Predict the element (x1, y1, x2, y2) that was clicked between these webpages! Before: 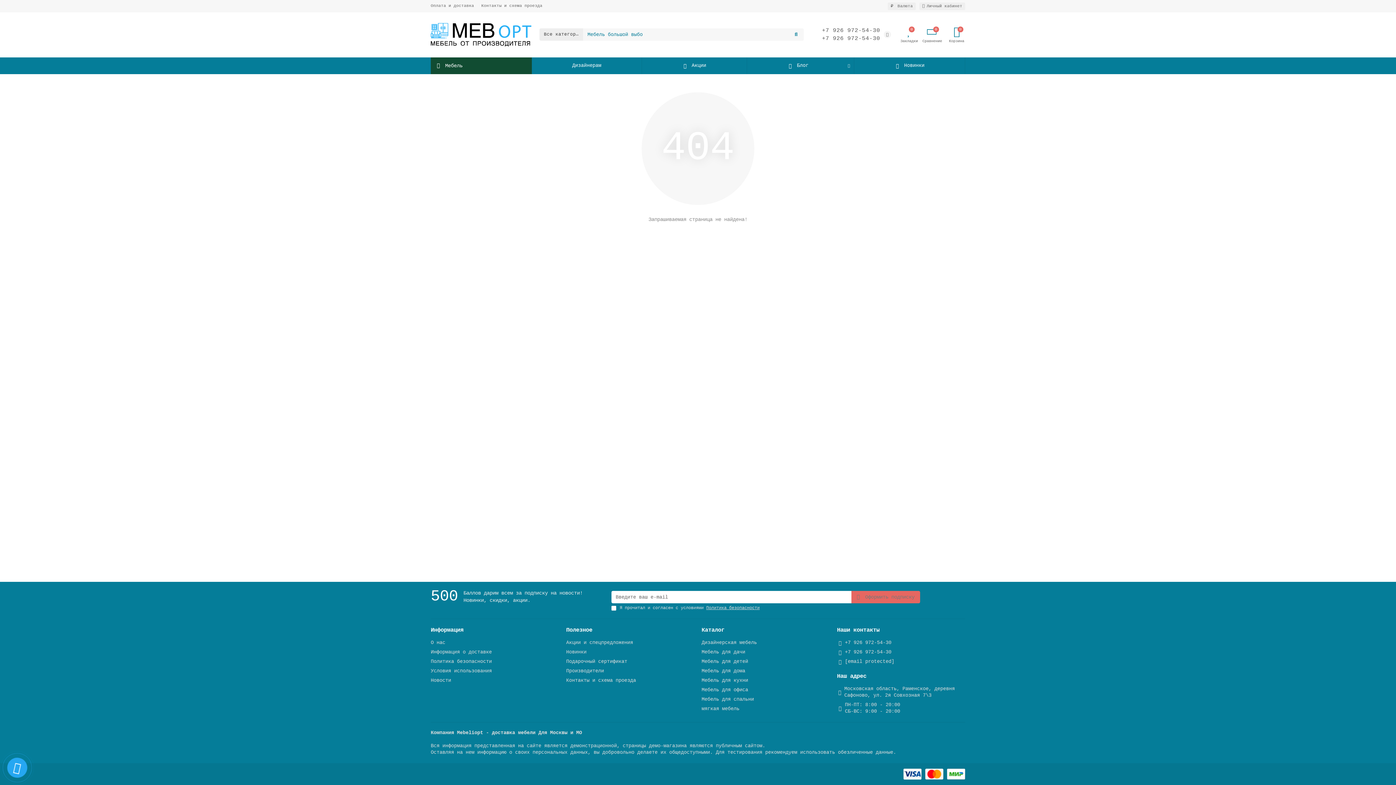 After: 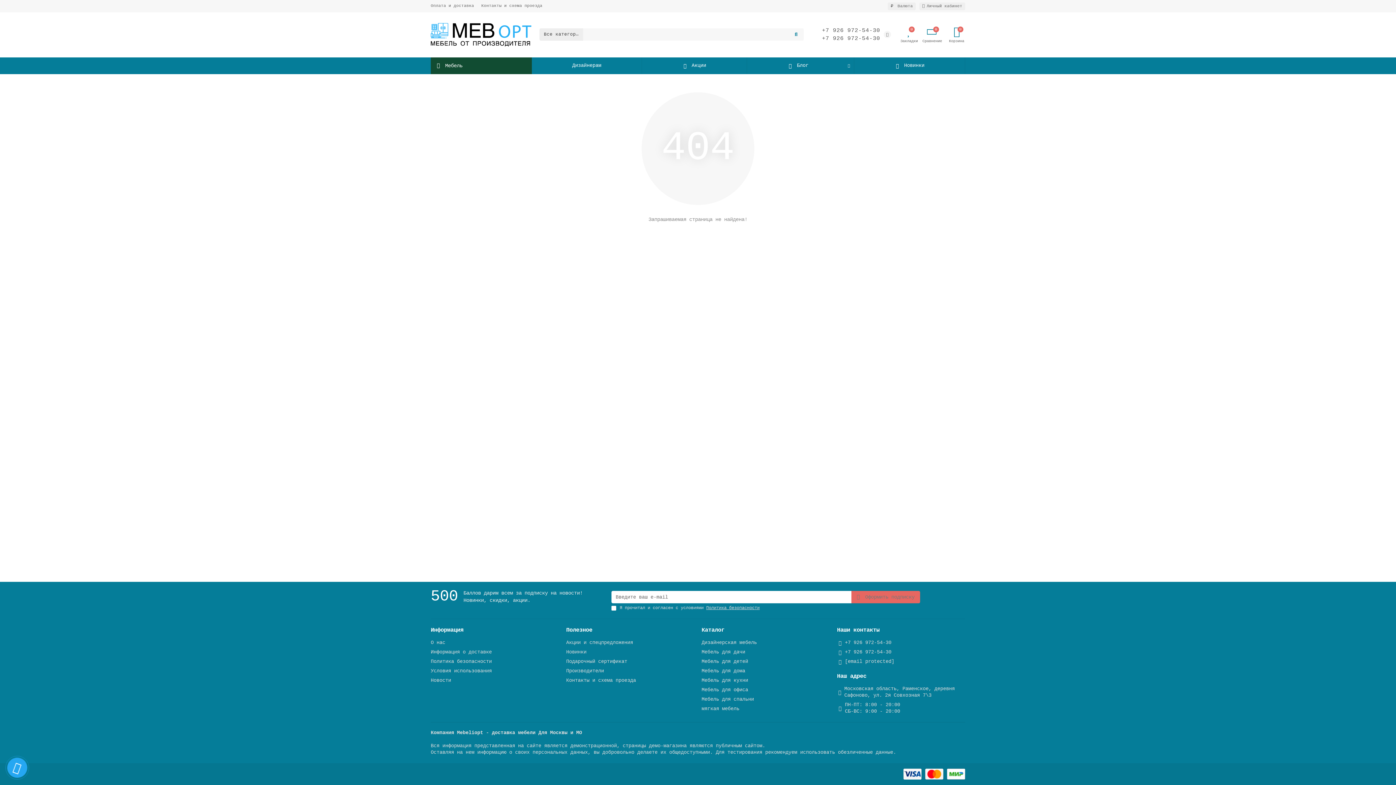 Action: label: Политика безопасности bbox: (706, 605, 759, 610)